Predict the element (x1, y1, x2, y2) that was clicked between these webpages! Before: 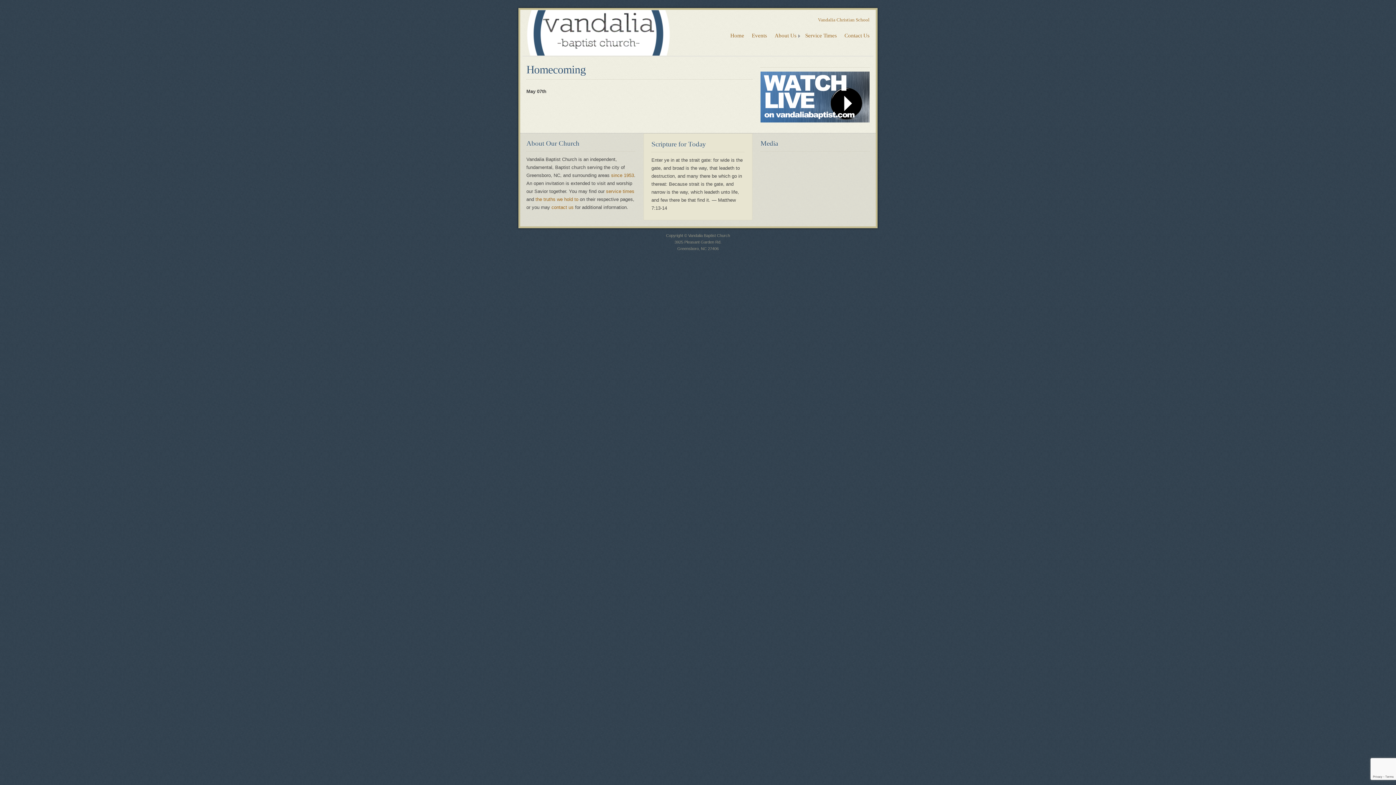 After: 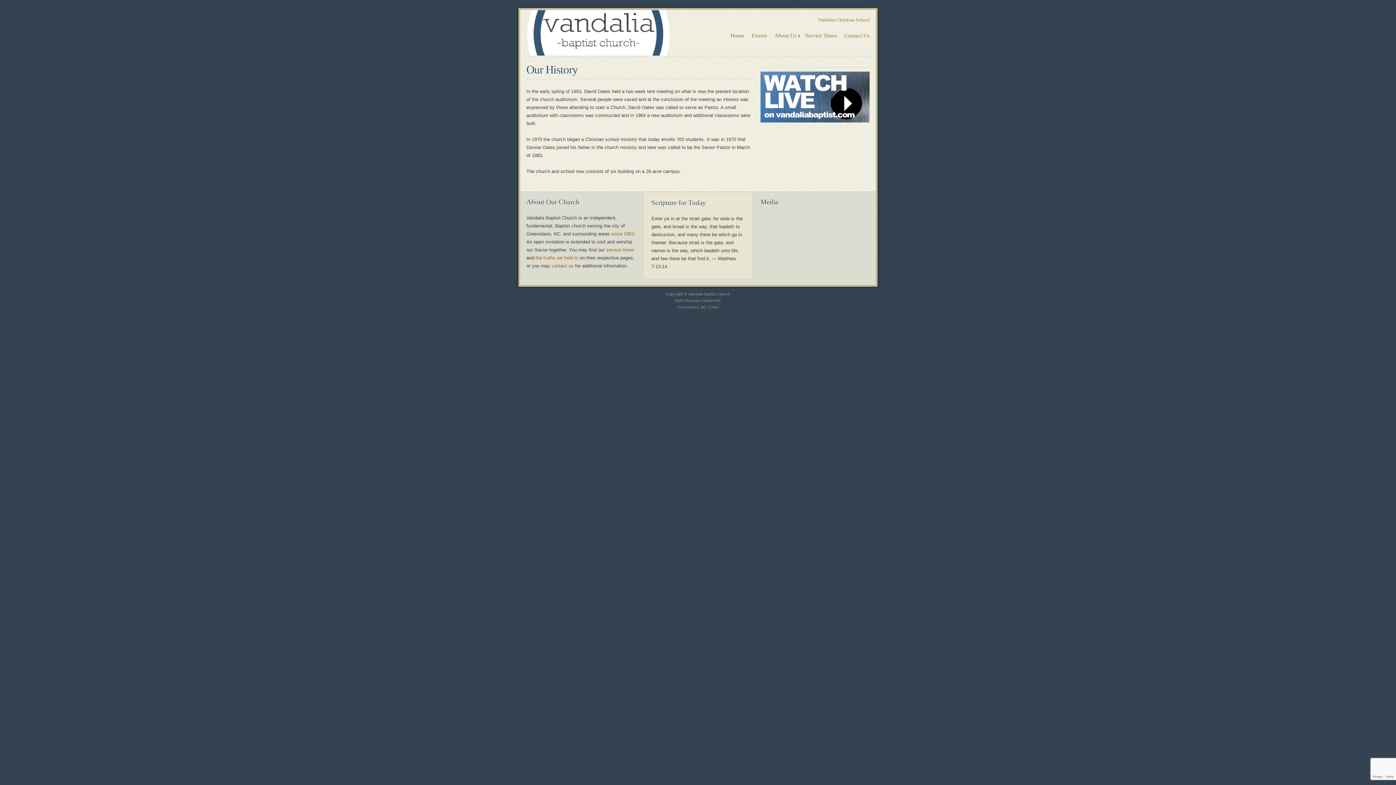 Action: bbox: (611, 172, 634, 178) label: since 1953